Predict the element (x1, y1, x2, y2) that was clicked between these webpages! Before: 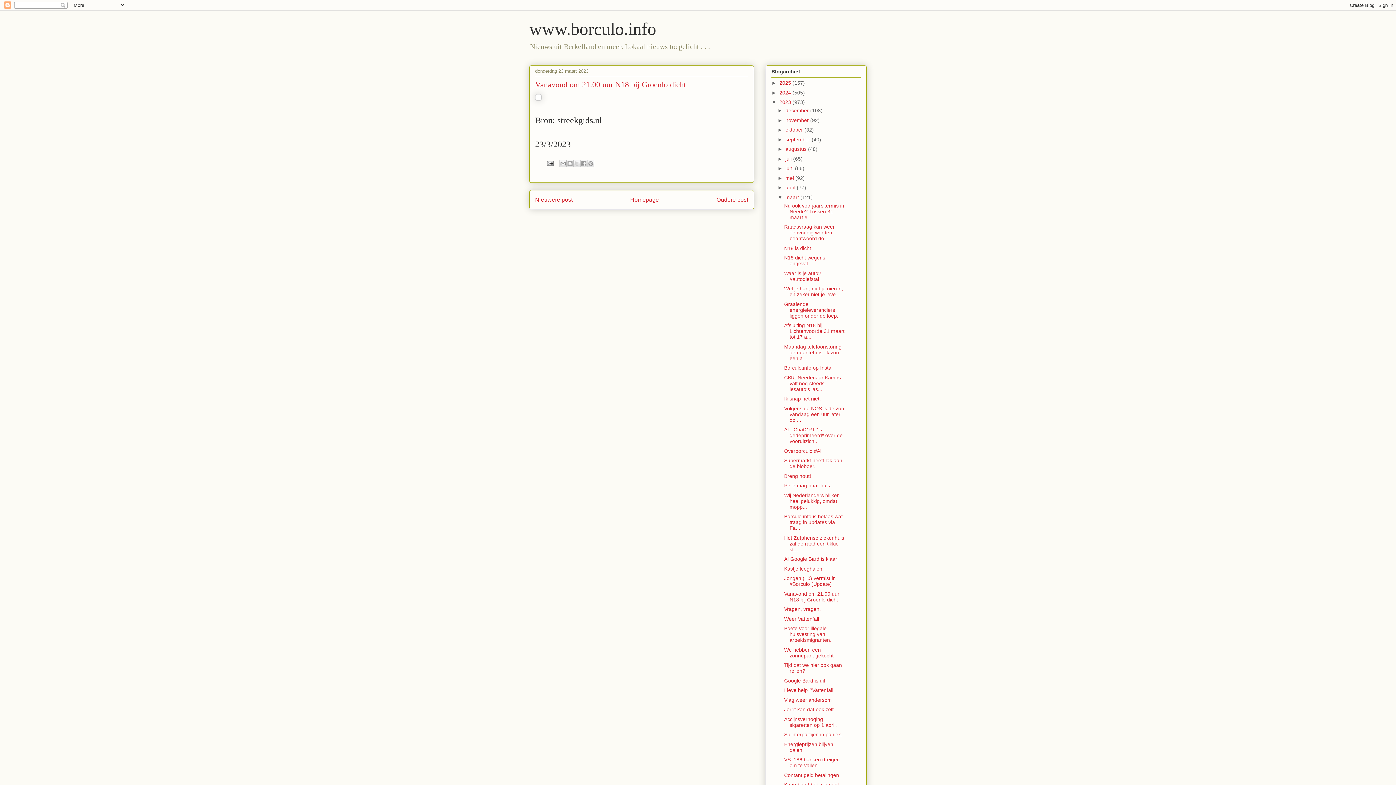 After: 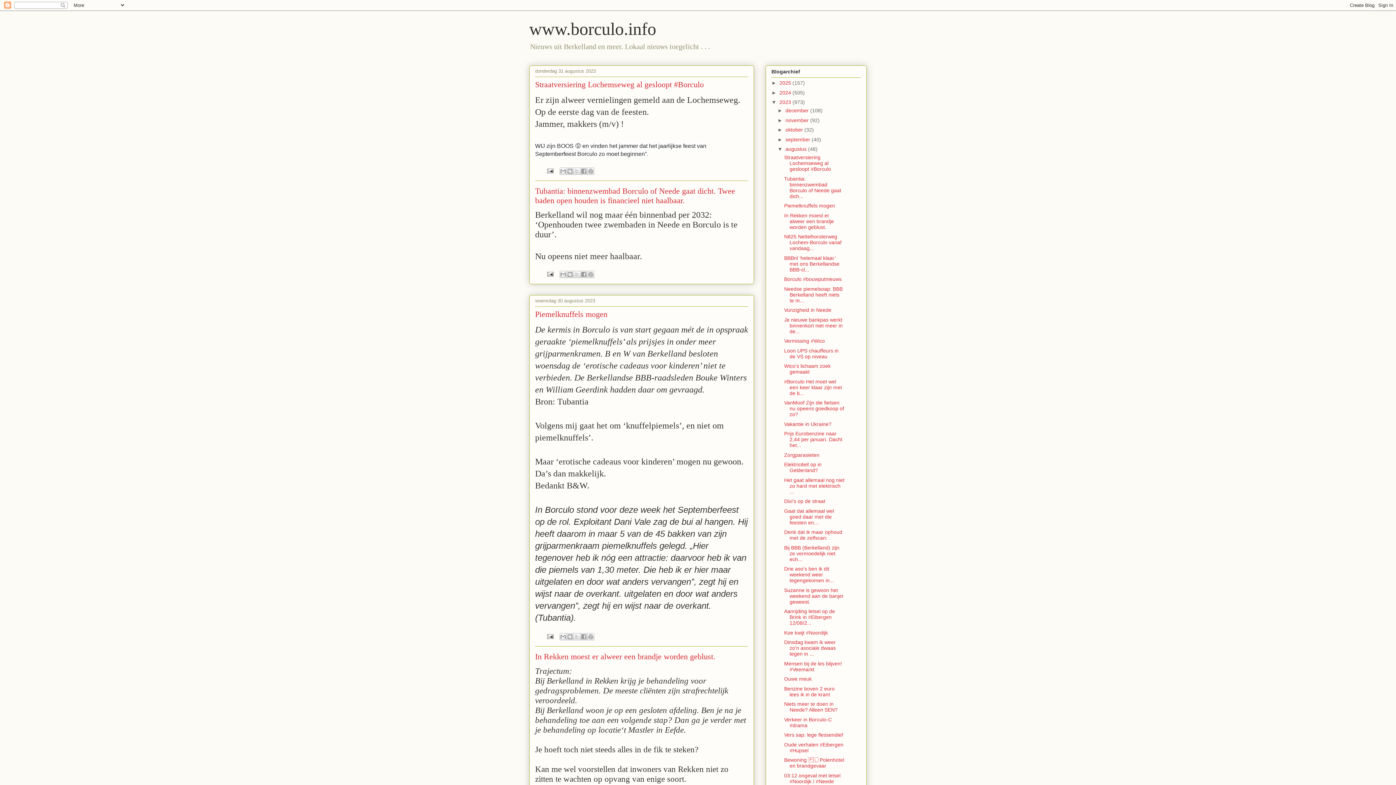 Action: label: augustus  bbox: (785, 146, 808, 152)